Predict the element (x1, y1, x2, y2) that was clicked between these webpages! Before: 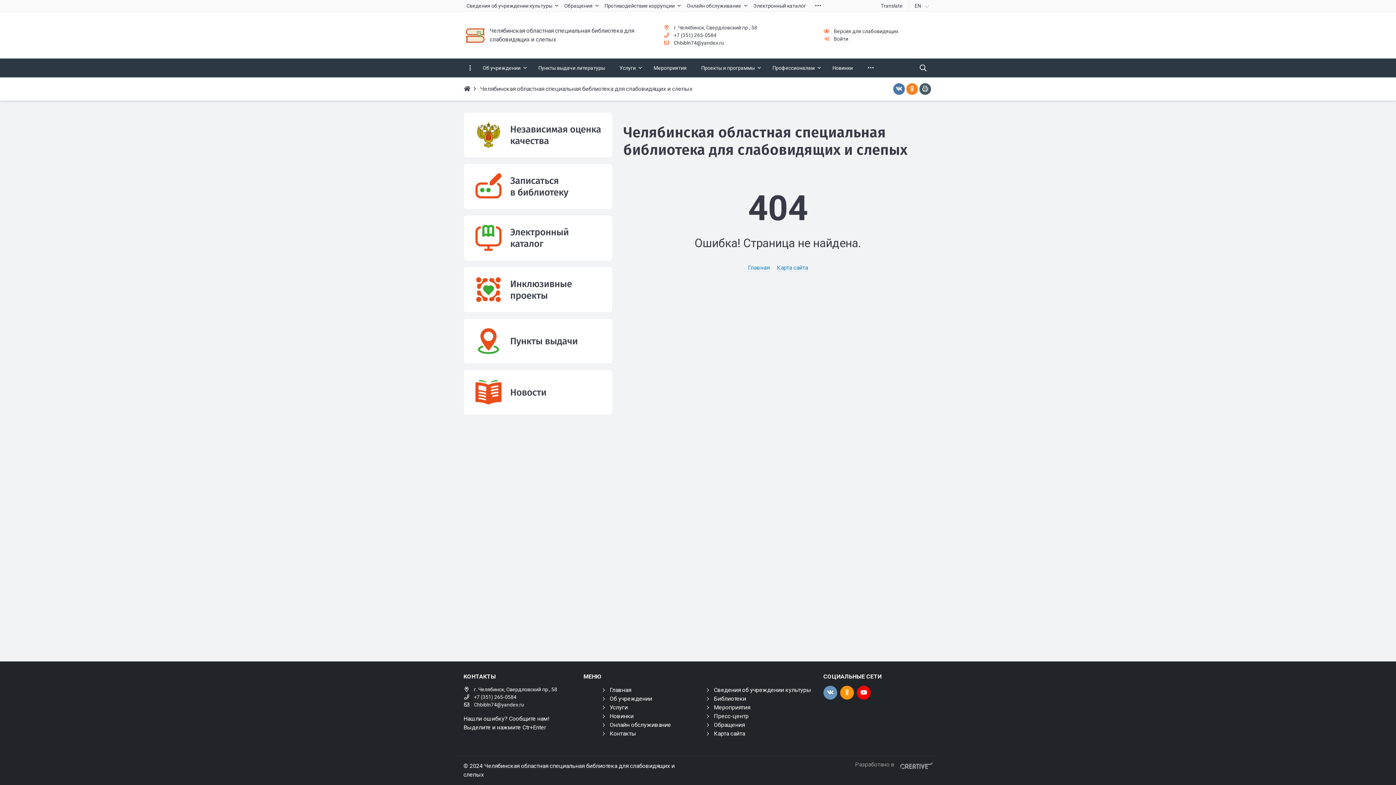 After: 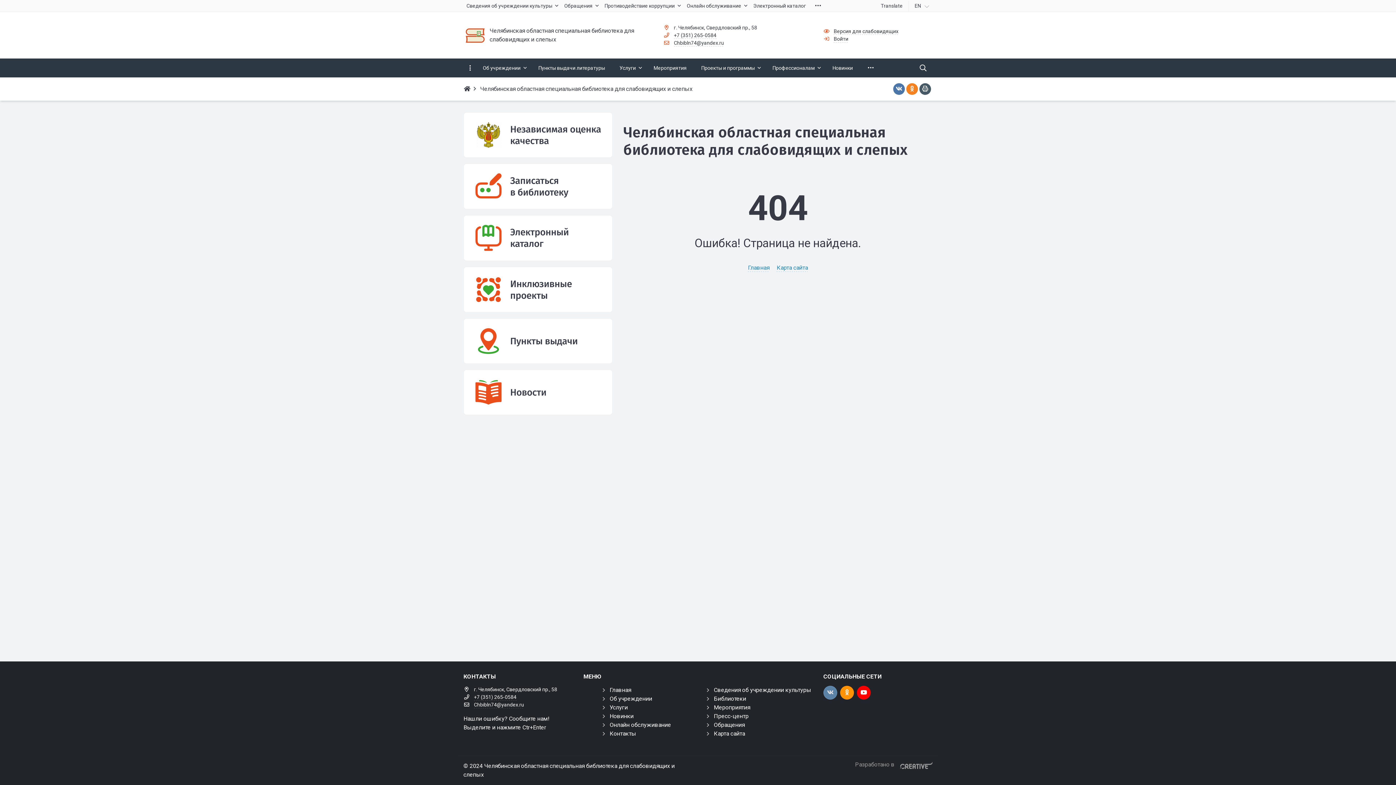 Action: bbox: (823, 686, 837, 700)